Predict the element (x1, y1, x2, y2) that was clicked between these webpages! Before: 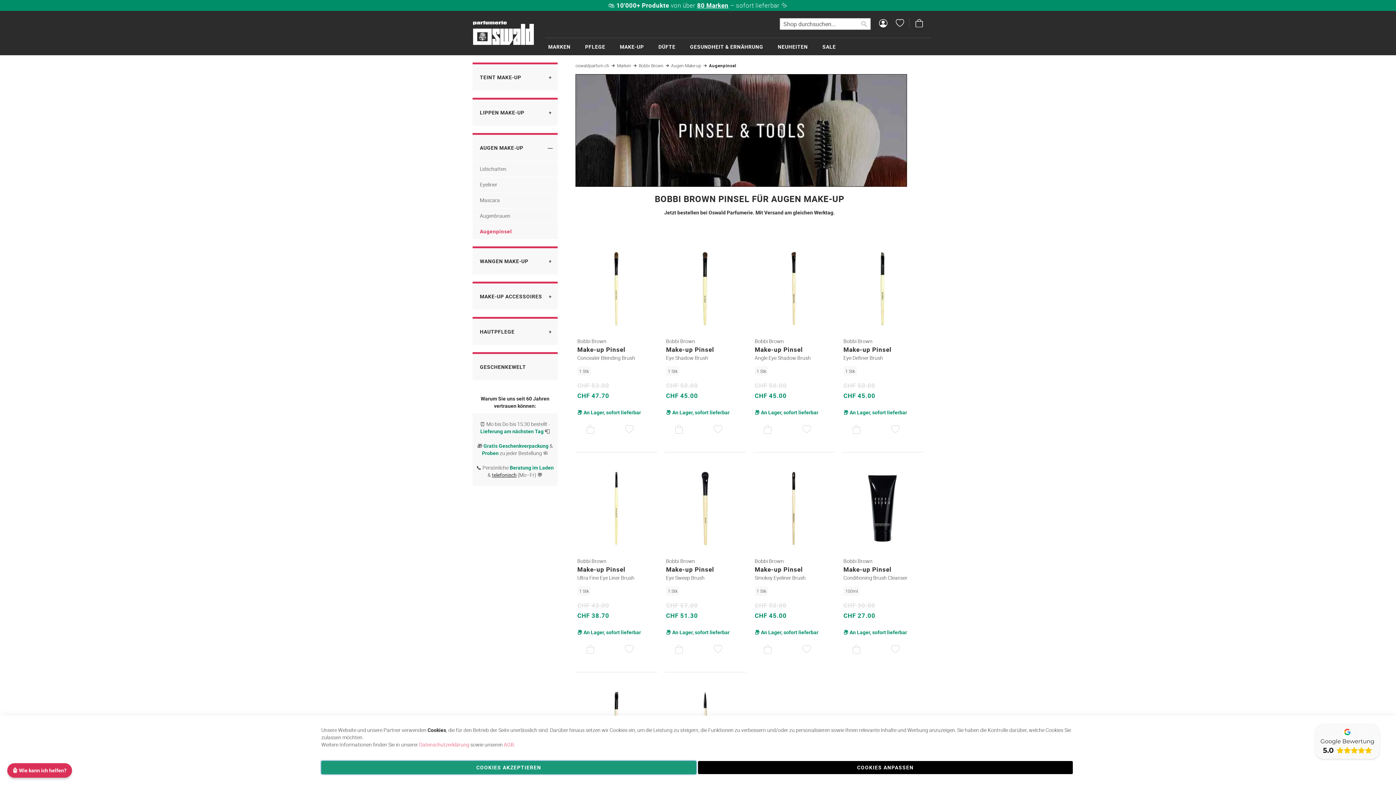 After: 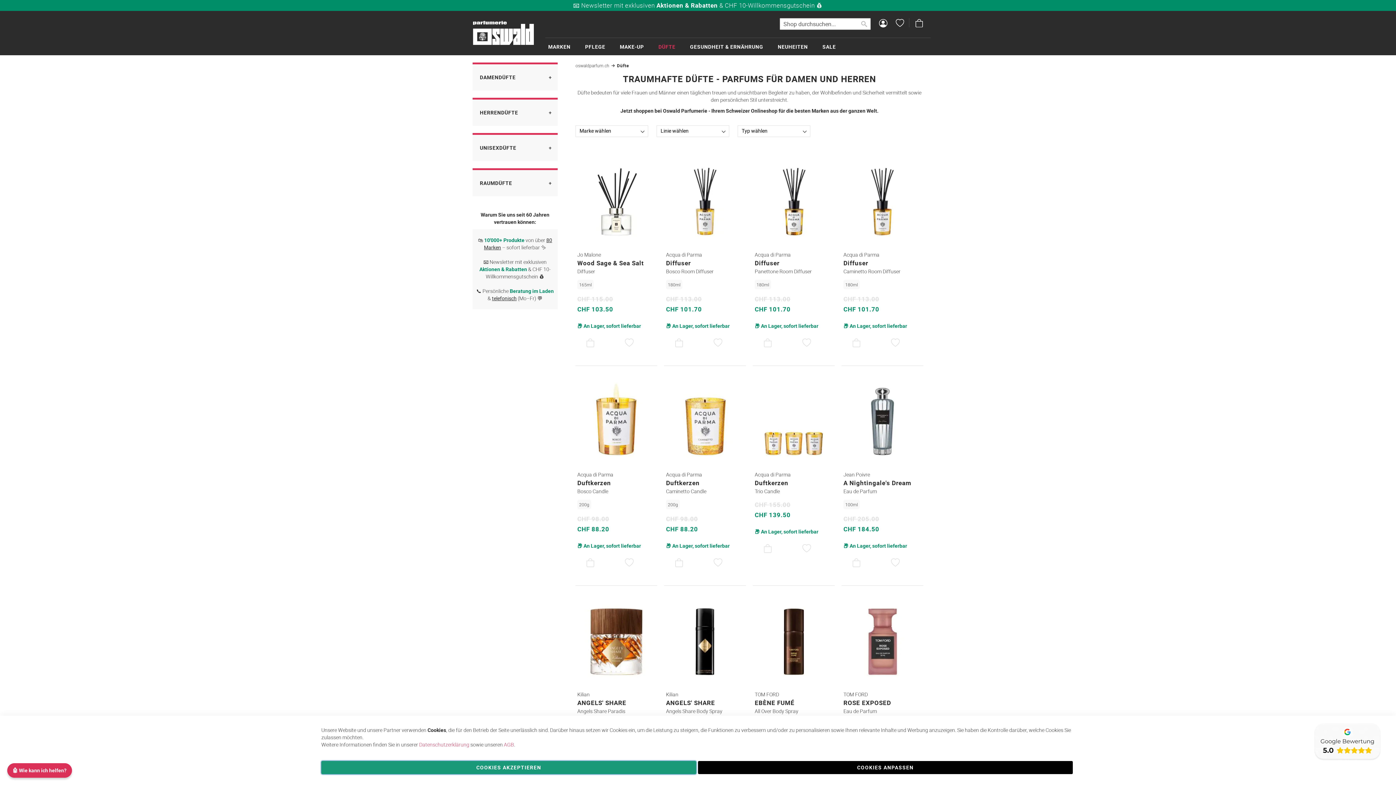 Action: label: DÜFTE bbox: (658, 38, 690, 55)